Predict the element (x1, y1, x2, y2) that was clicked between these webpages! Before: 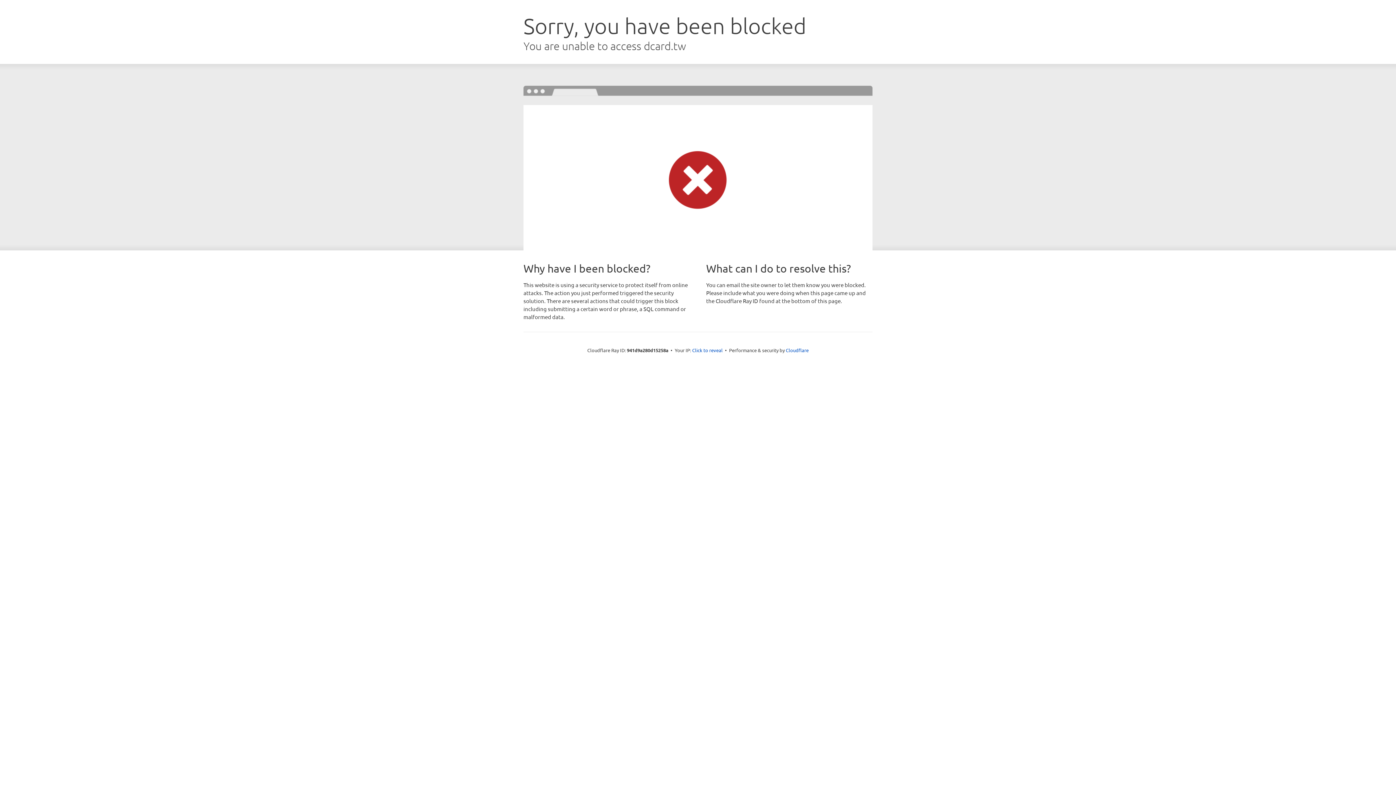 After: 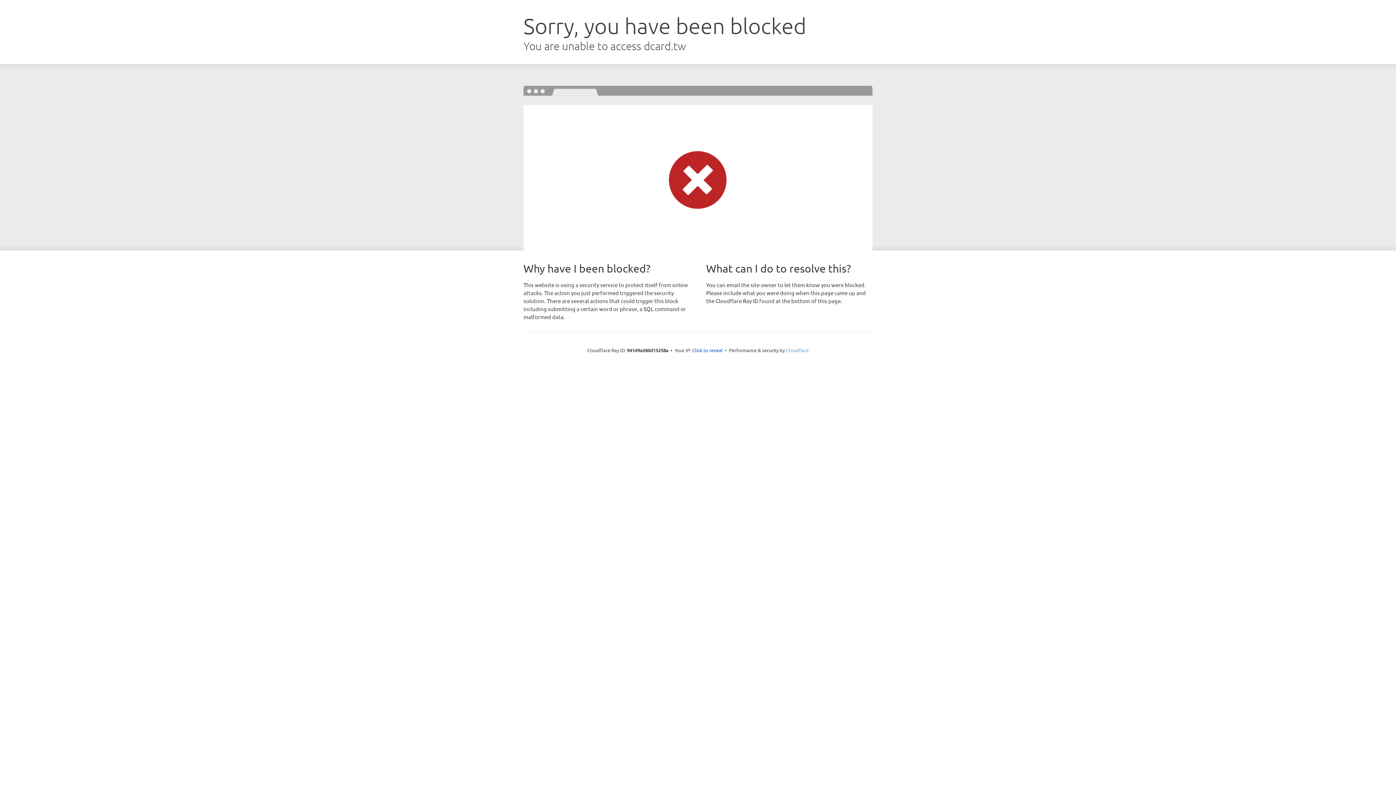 Action: label: Cloudflare bbox: (786, 347, 808, 353)